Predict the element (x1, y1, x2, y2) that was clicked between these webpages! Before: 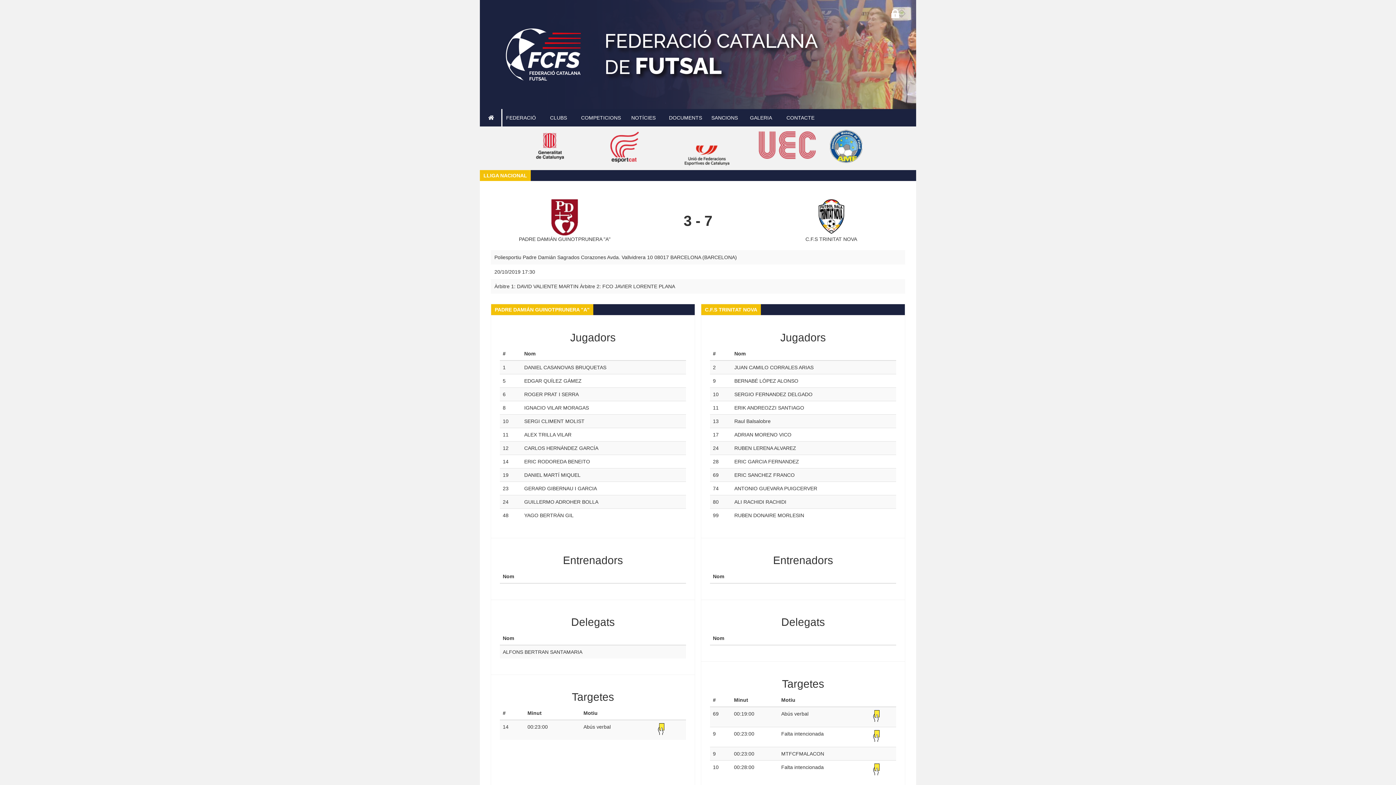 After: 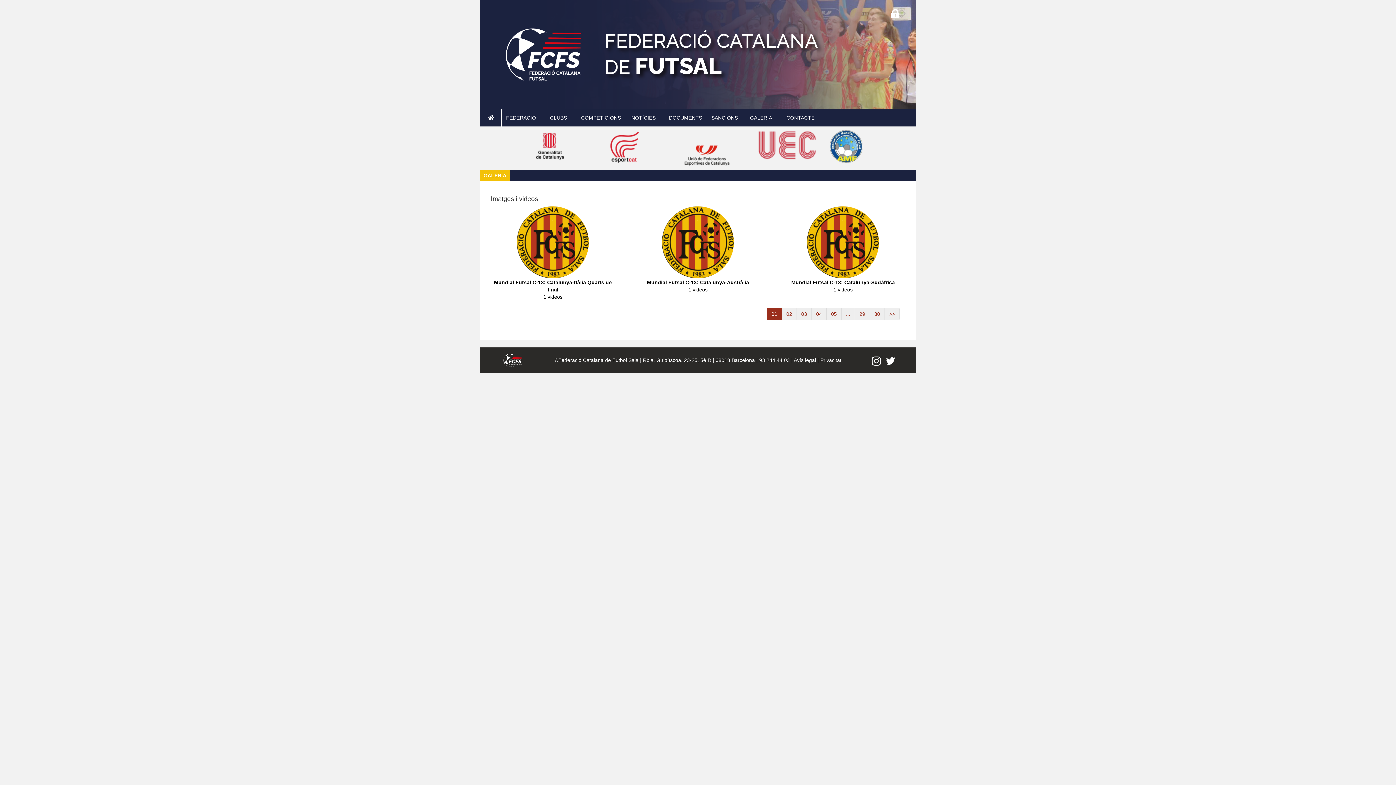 Action: bbox: (745, 111, 777, 124) label: GALERIA